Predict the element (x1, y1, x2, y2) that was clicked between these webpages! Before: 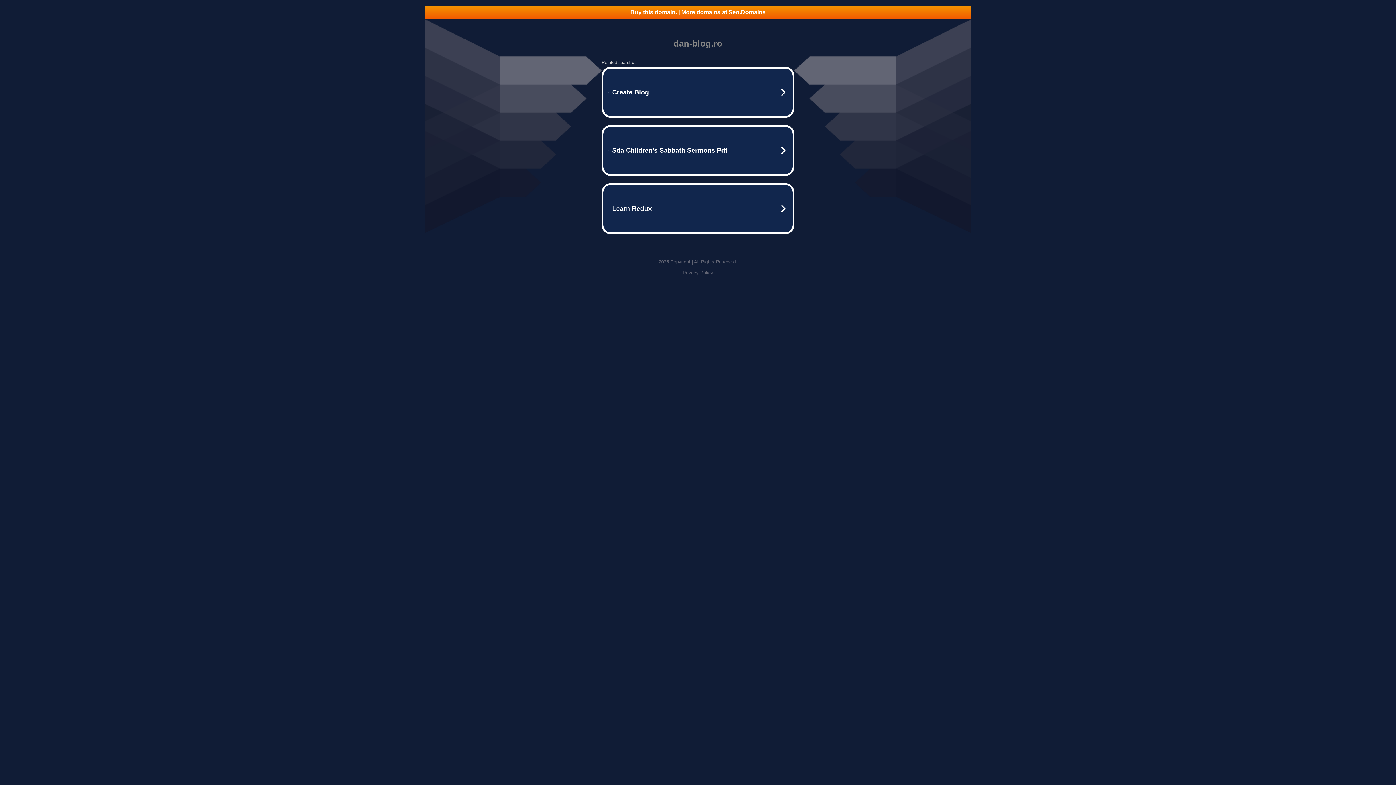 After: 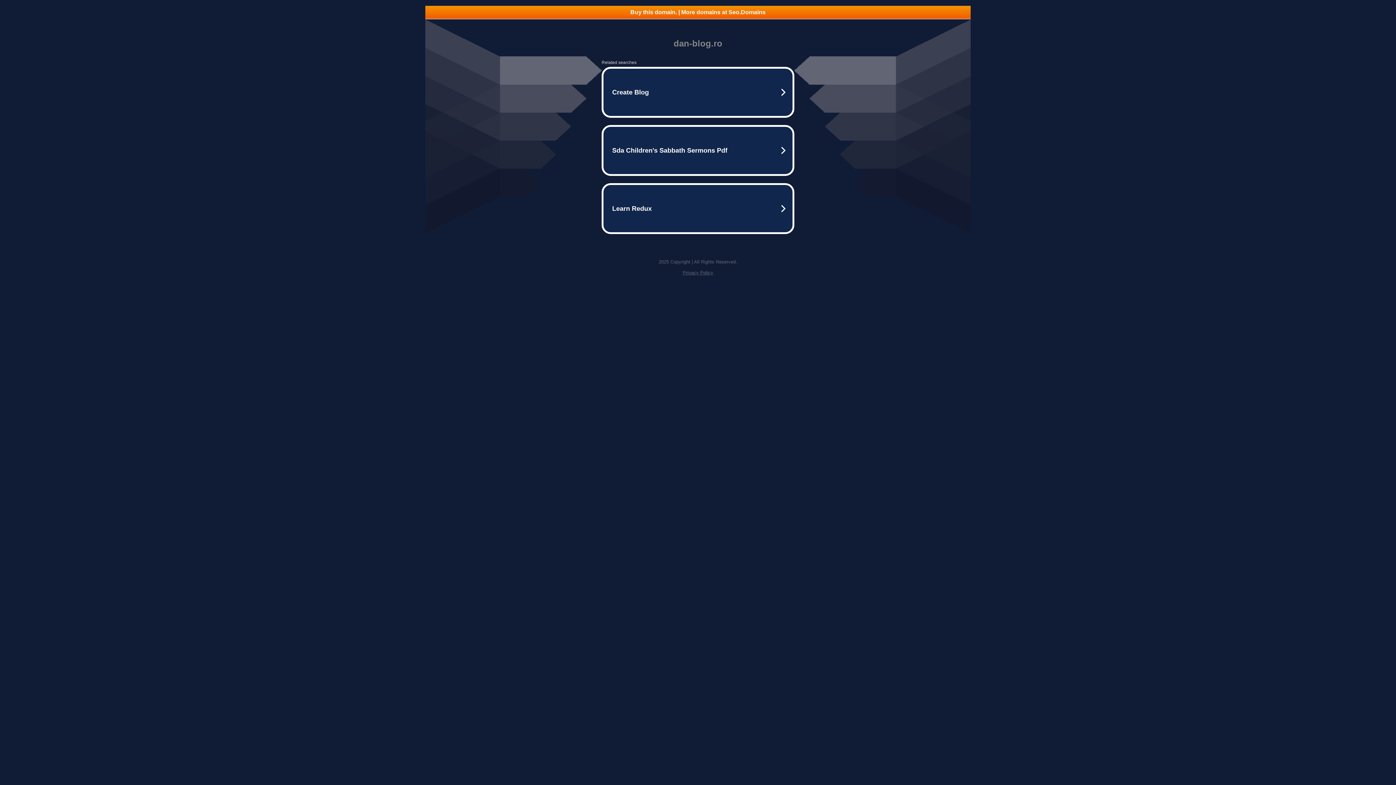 Action: bbox: (425, 5, 970, 18) label: Buy this domain. | More domains at Seo.Domains